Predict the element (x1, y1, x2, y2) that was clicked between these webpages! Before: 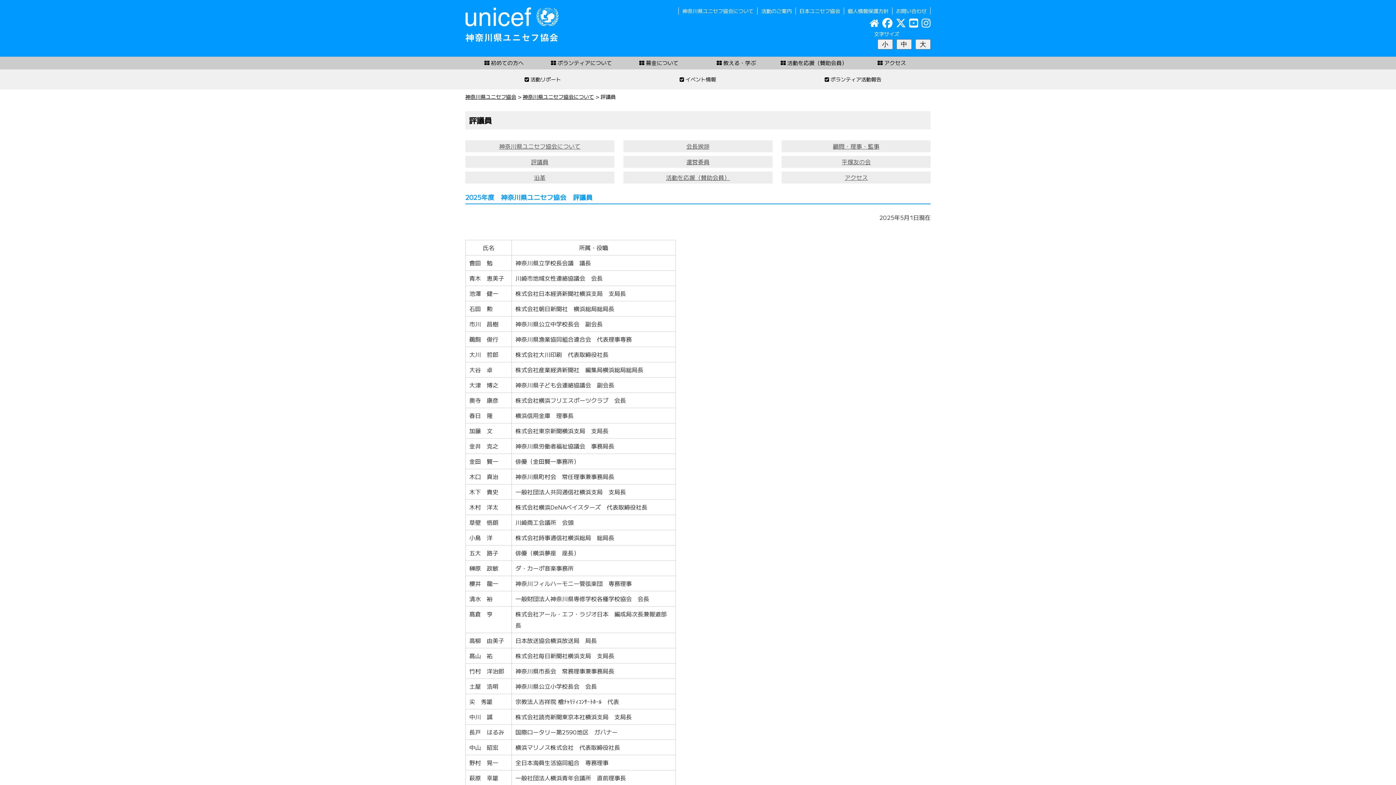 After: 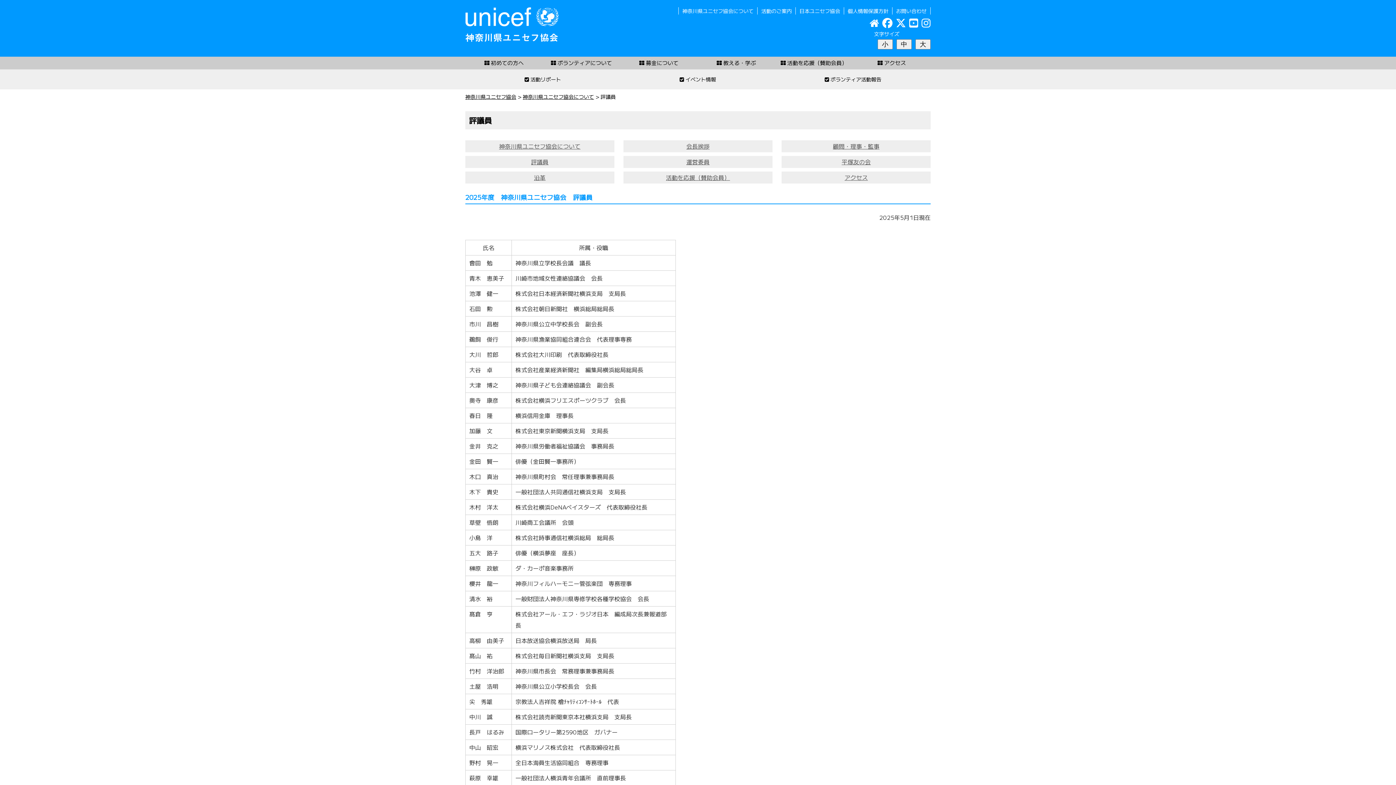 Action: bbox: (531, 157, 548, 166) label: 評議員